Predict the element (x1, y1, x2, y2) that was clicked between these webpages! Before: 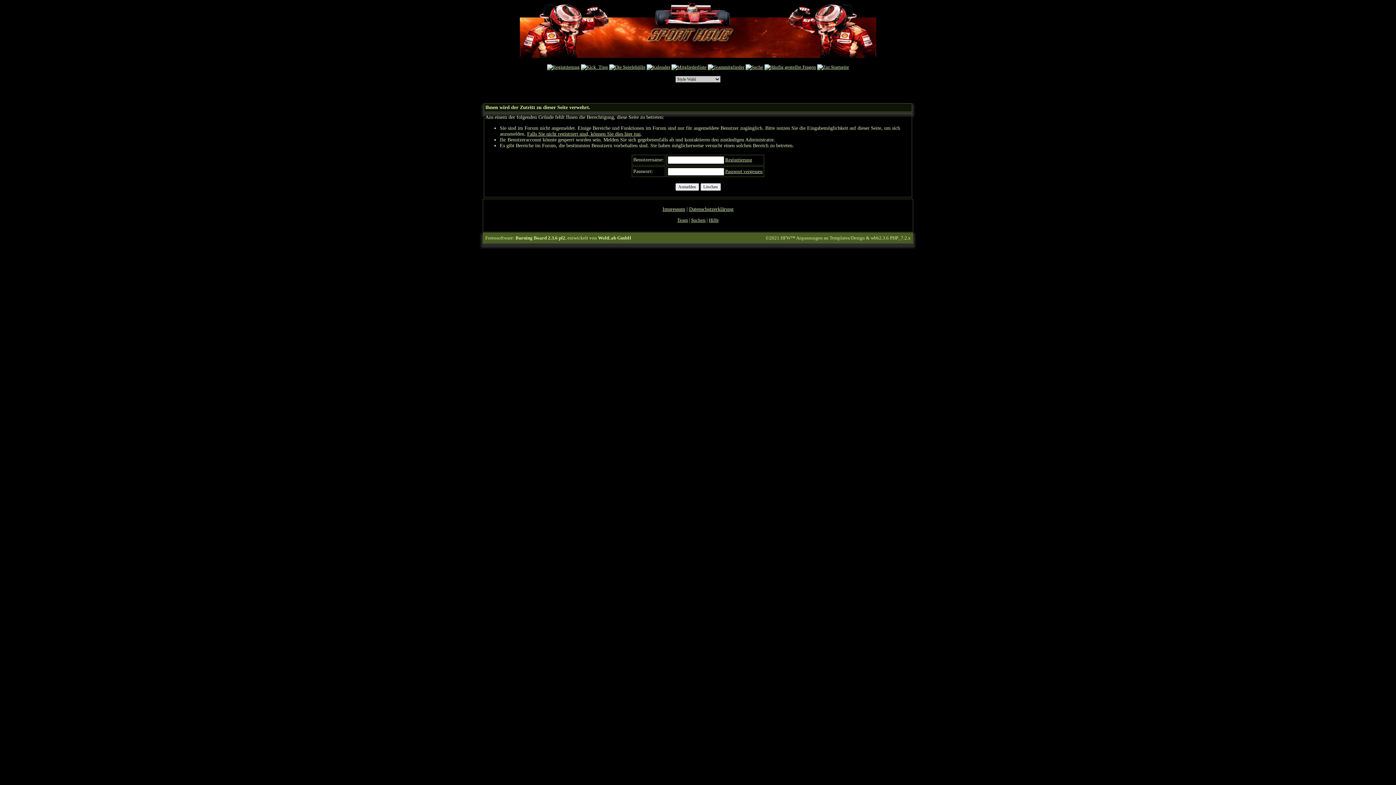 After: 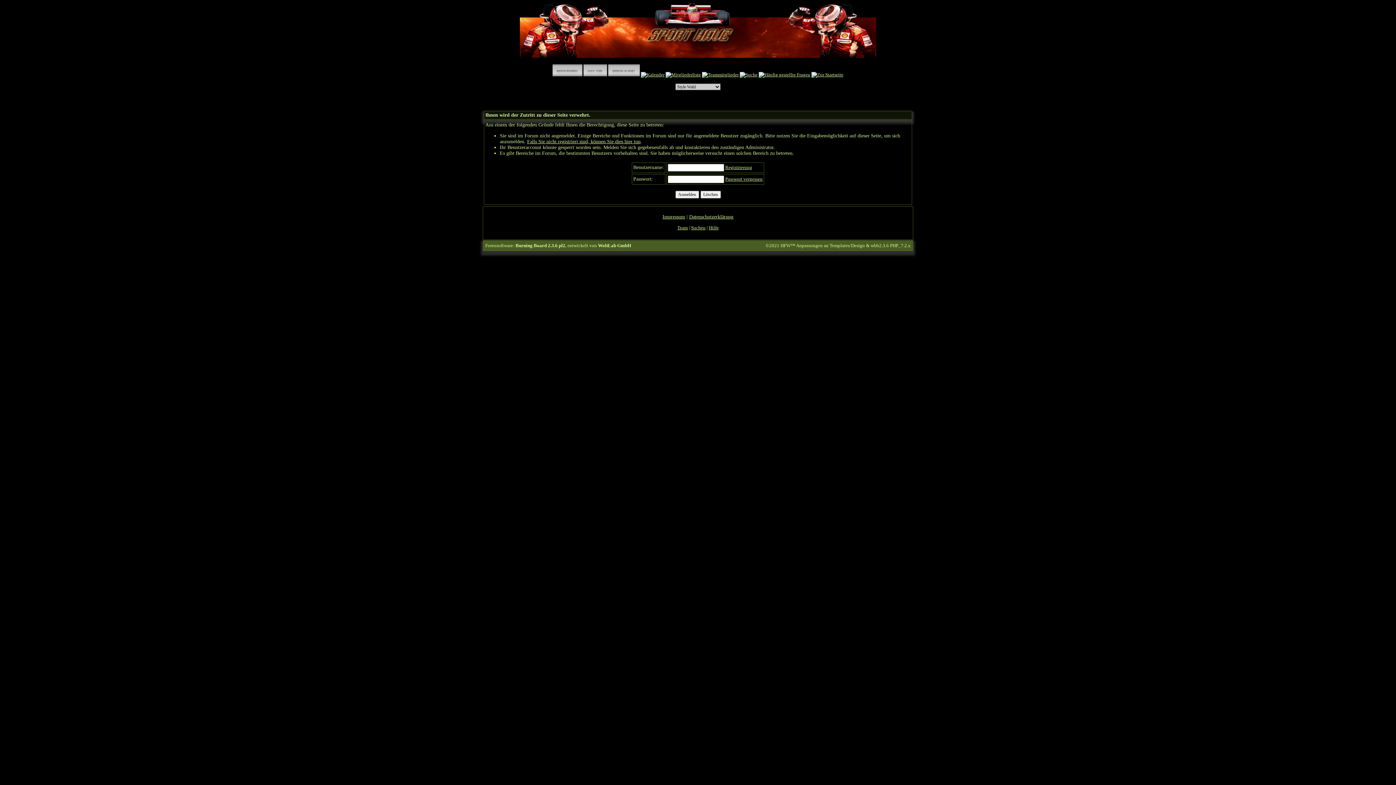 Action: label: Team bbox: (677, 217, 688, 222)